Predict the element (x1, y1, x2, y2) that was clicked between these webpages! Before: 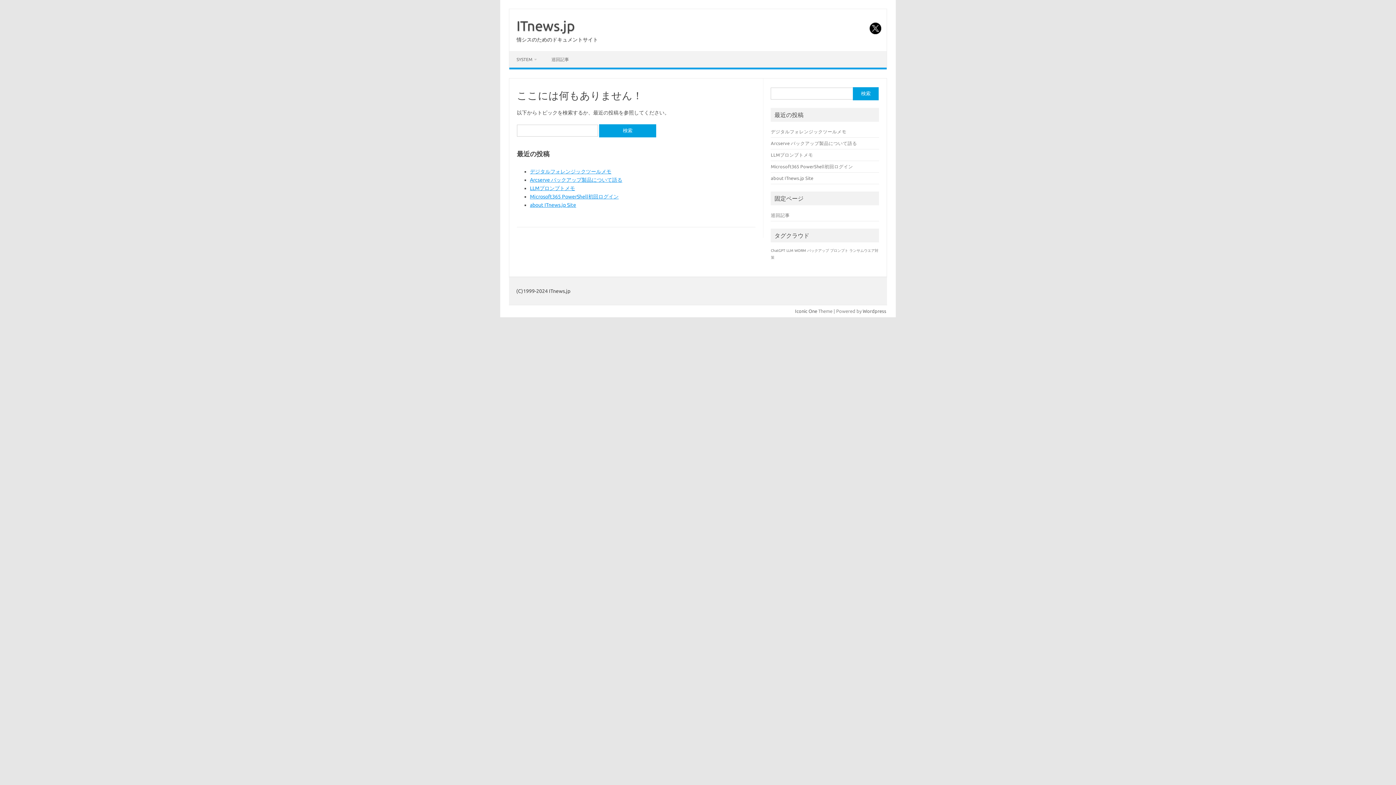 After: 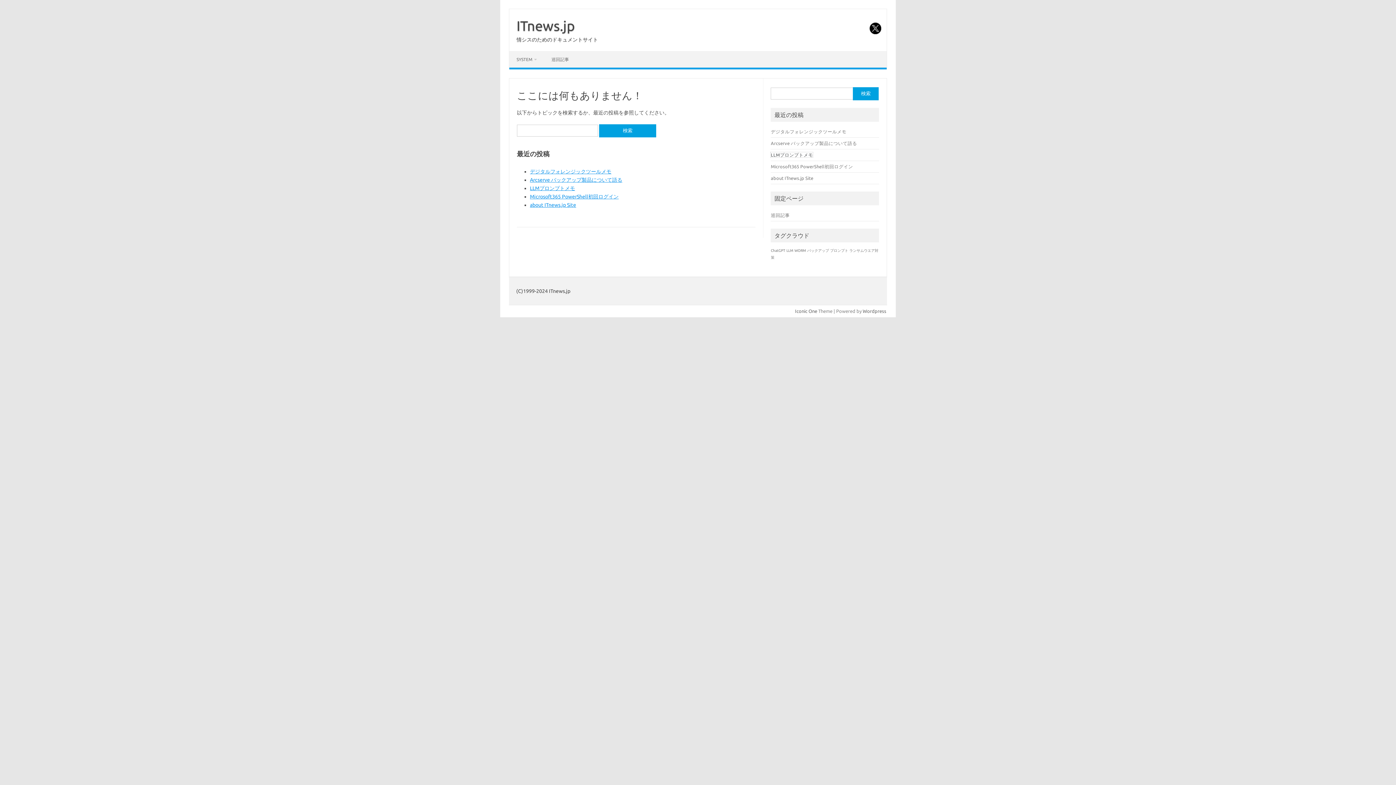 Action: label: LLMプロンプトメモ bbox: (771, 152, 813, 157)